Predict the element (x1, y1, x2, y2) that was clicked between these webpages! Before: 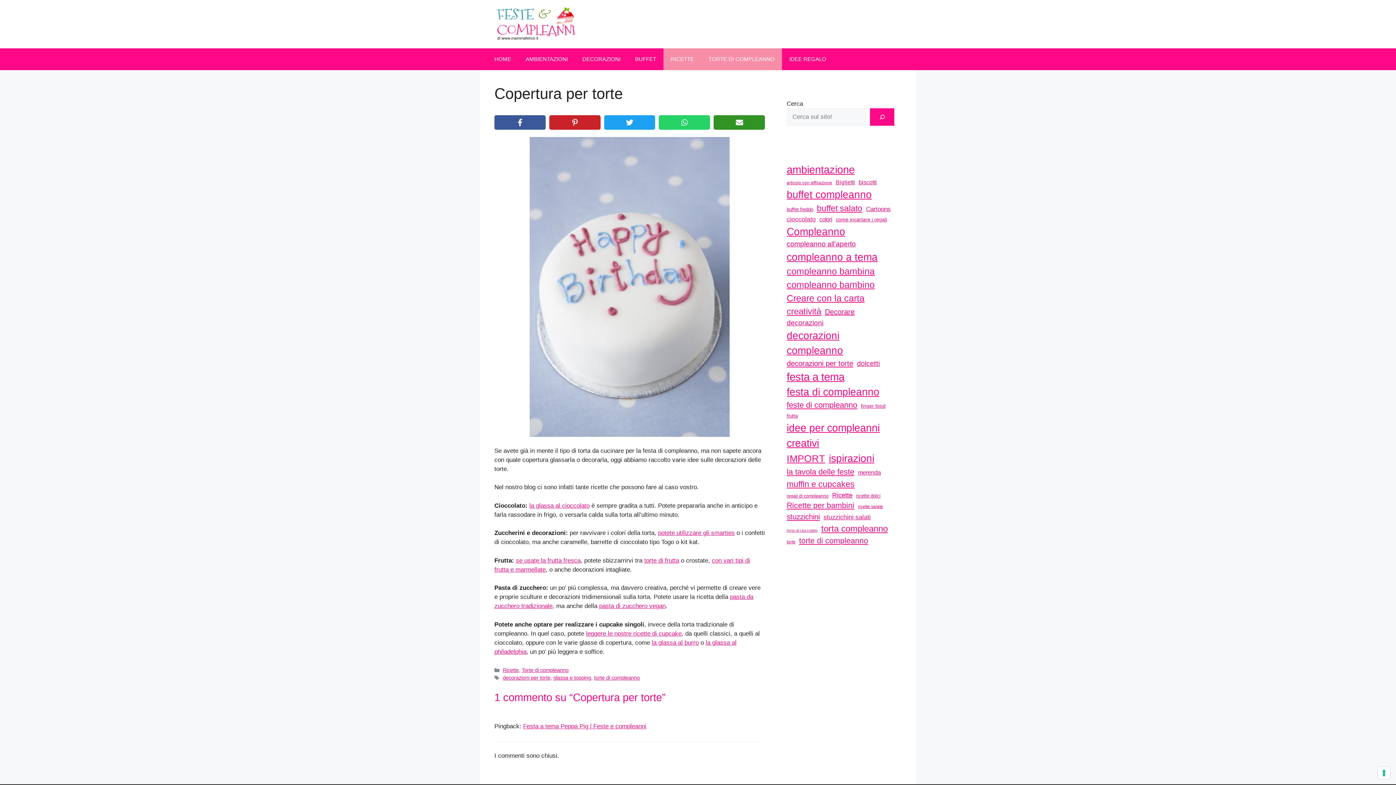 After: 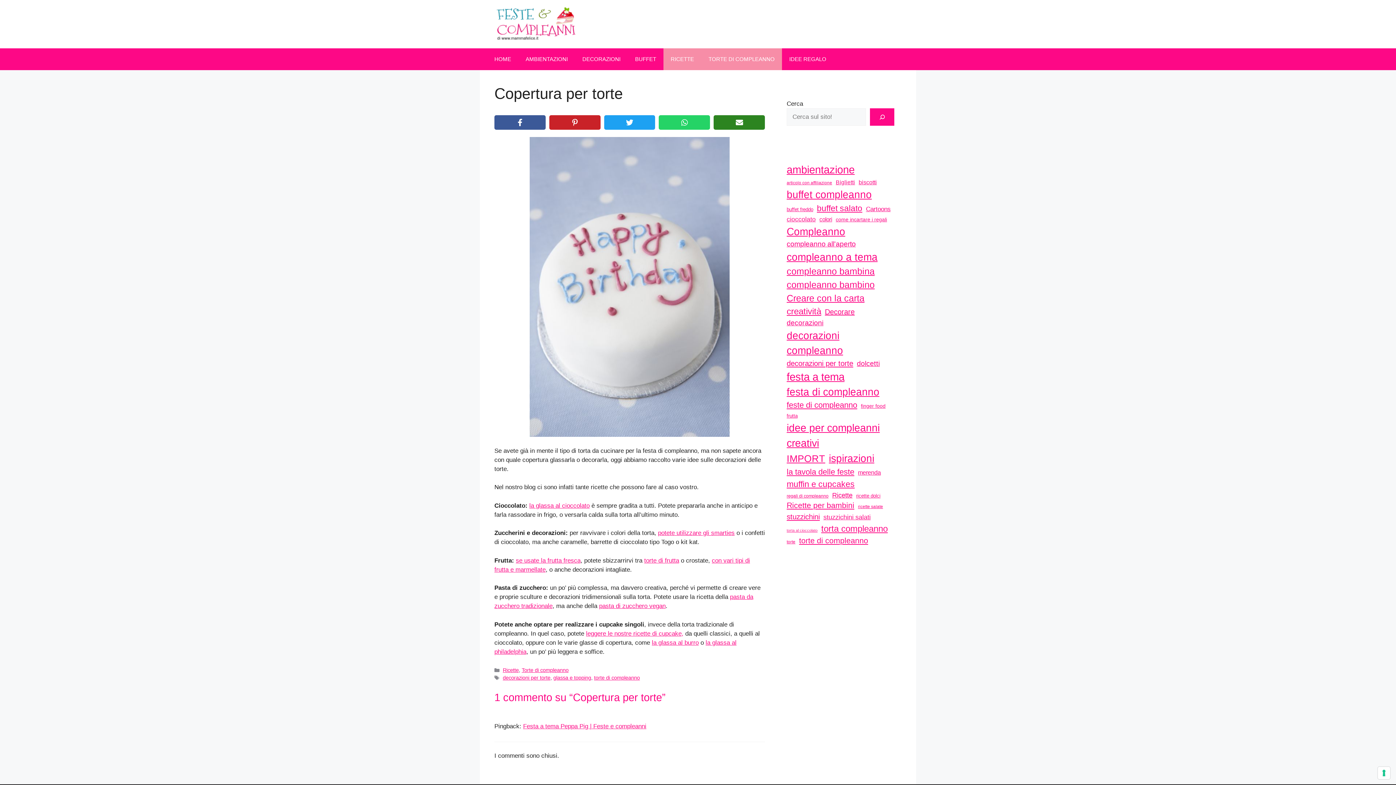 Action: label: Email bbox: (713, 115, 765, 129)